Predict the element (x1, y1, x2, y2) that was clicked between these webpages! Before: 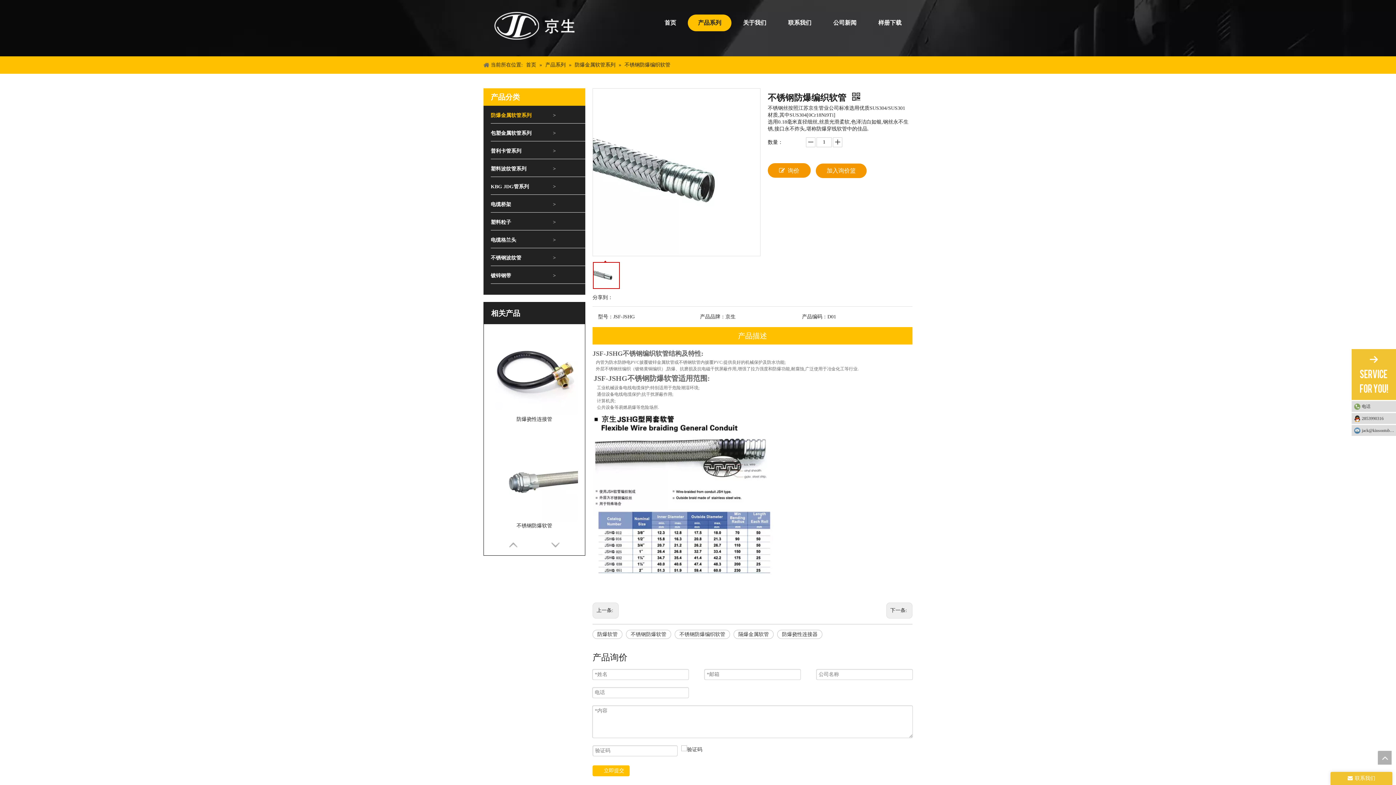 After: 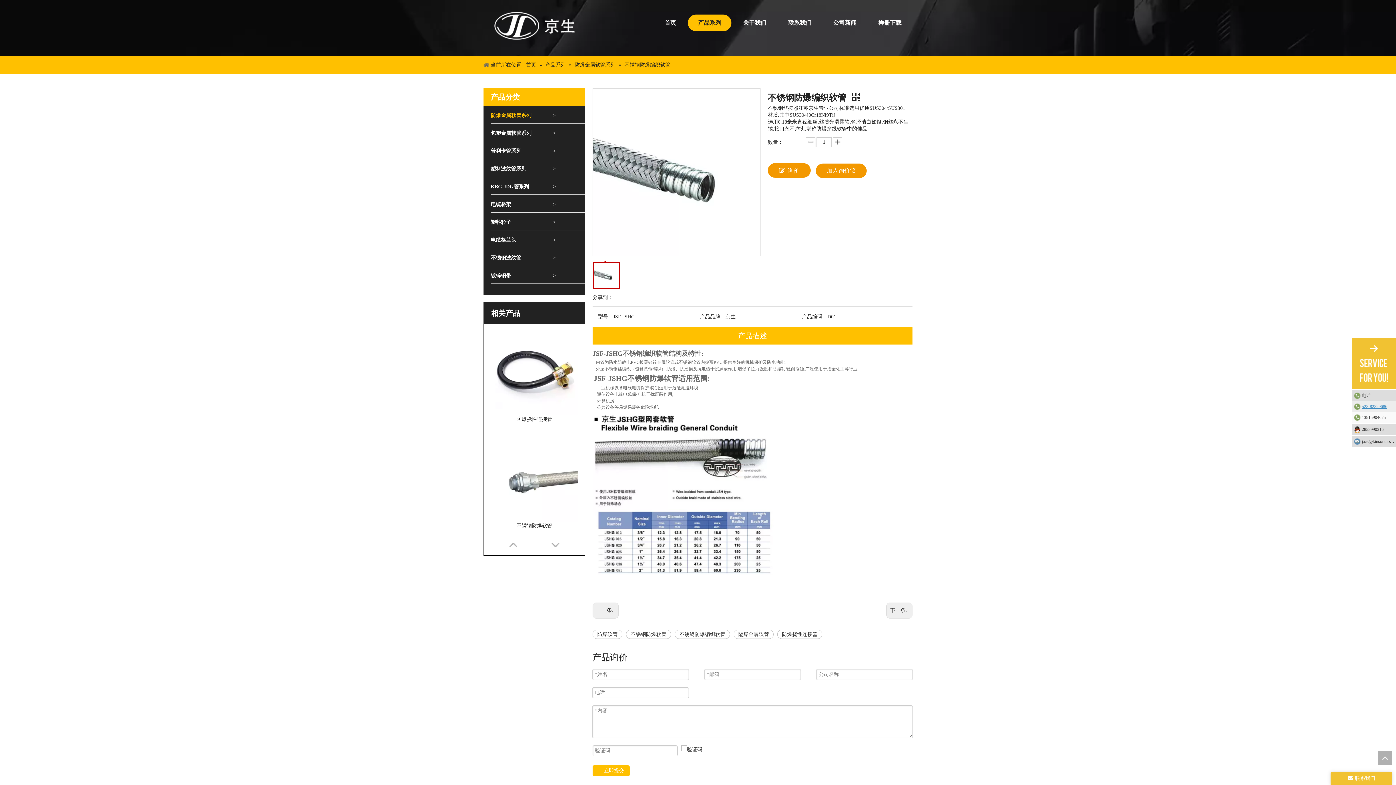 Action: label: 电话 bbox: (1352, 401, 1396, 412)